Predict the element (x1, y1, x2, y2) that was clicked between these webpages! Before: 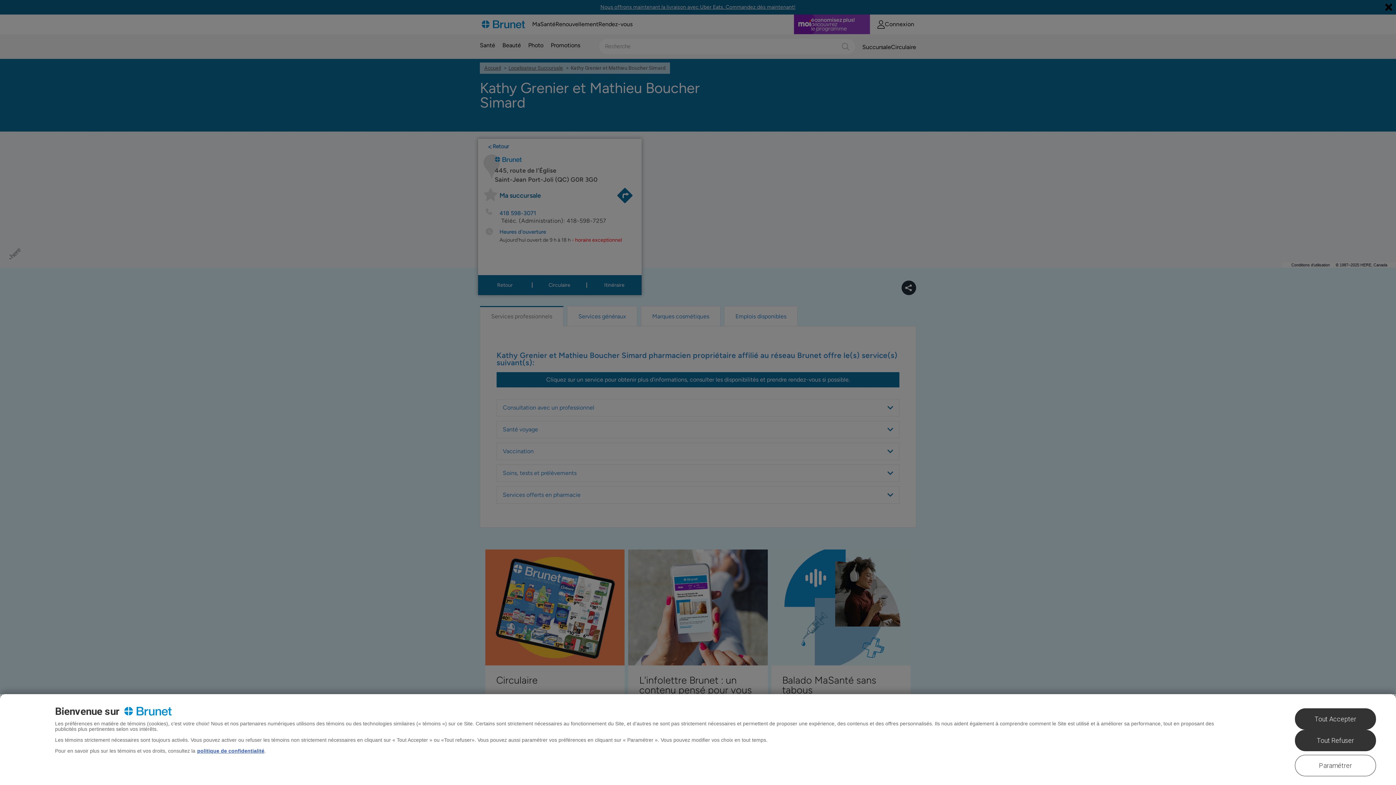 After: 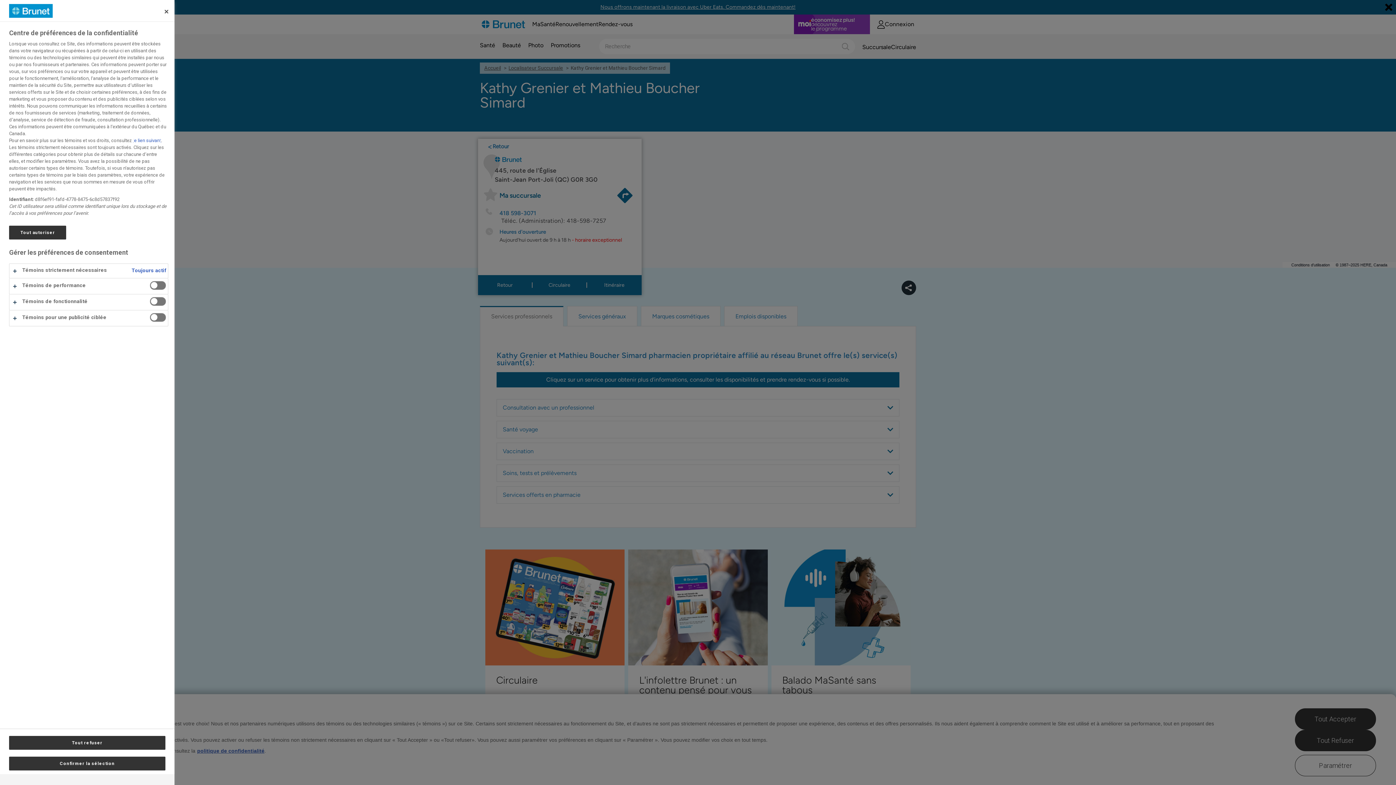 Action: label: Paramétrer bbox: (1295, 755, 1376, 776)